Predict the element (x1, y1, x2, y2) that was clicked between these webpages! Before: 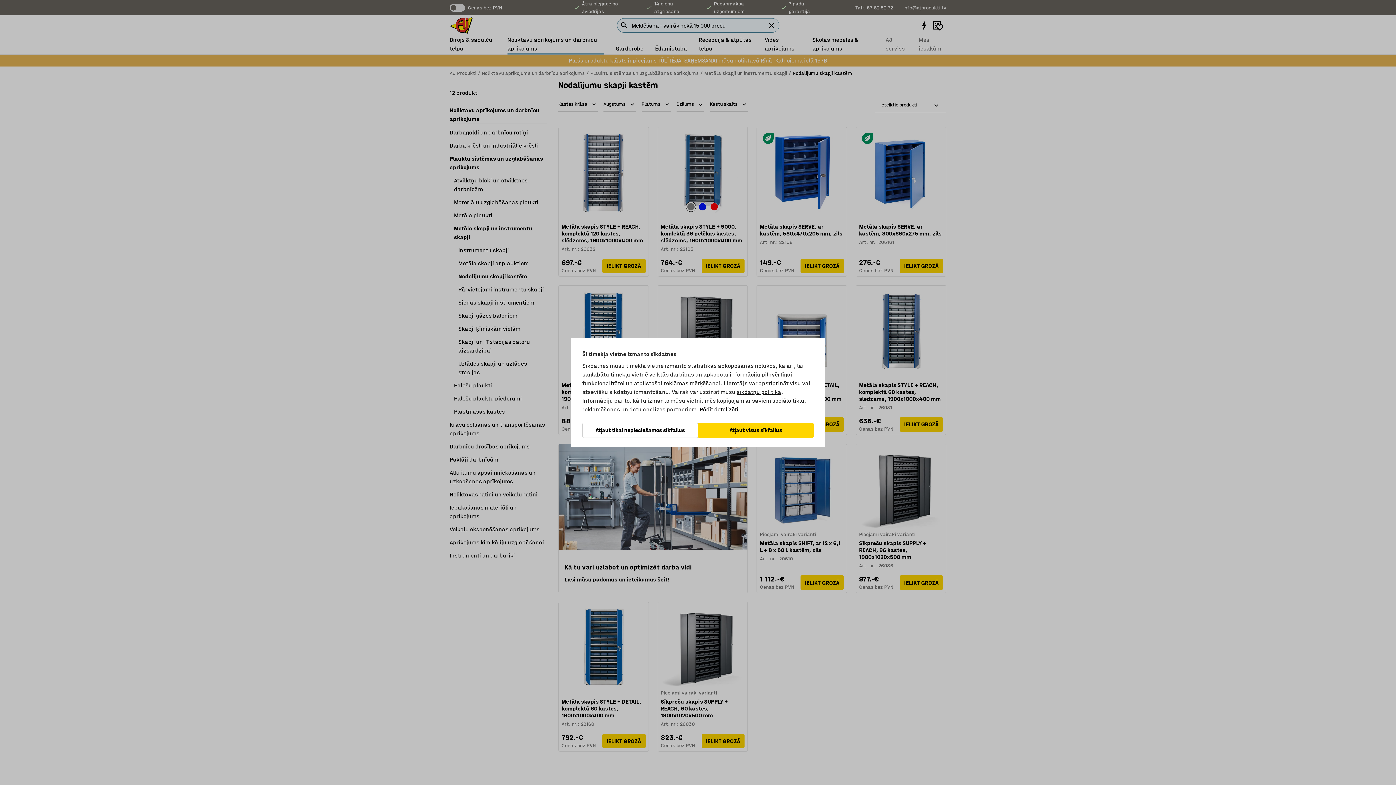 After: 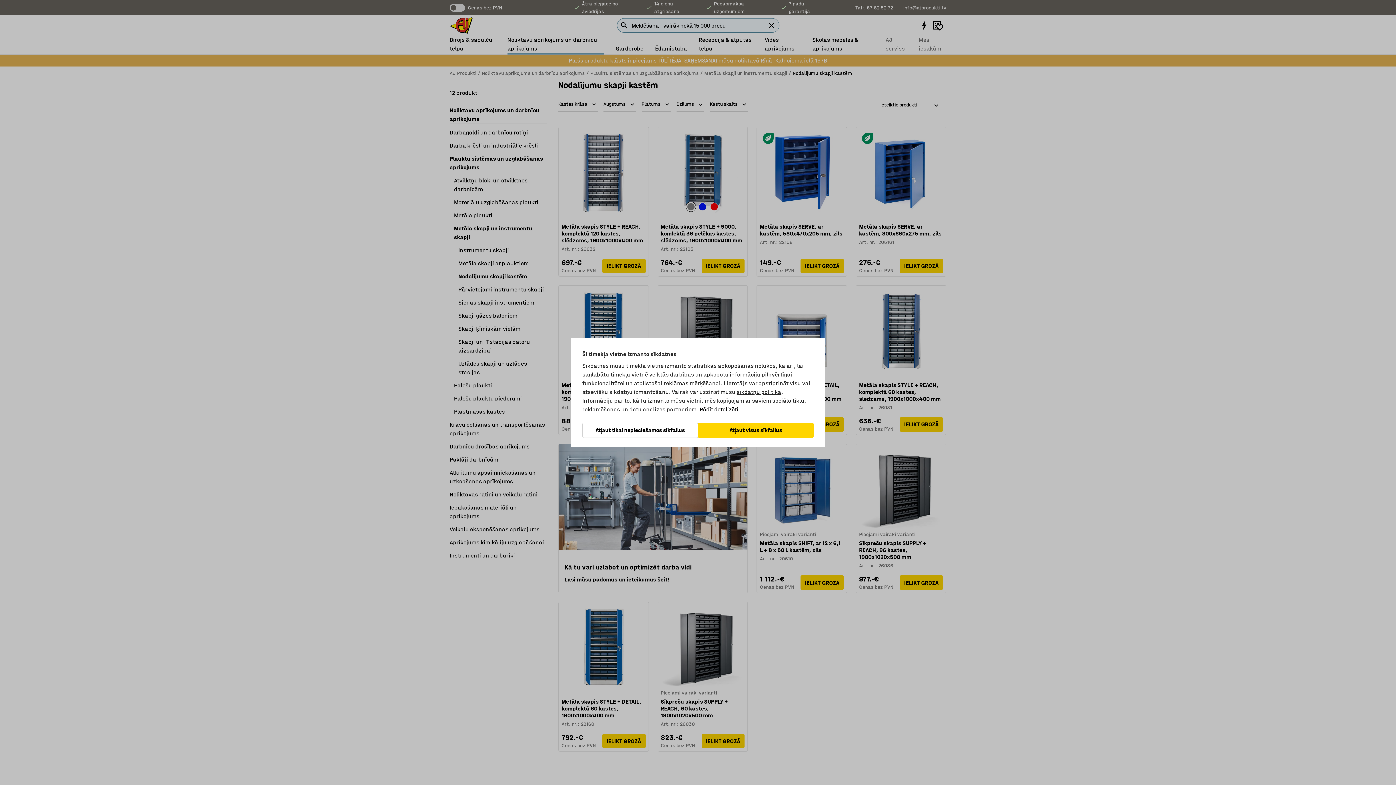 Action: label: sīkdatņu politikā bbox: (736, 388, 781, 395)